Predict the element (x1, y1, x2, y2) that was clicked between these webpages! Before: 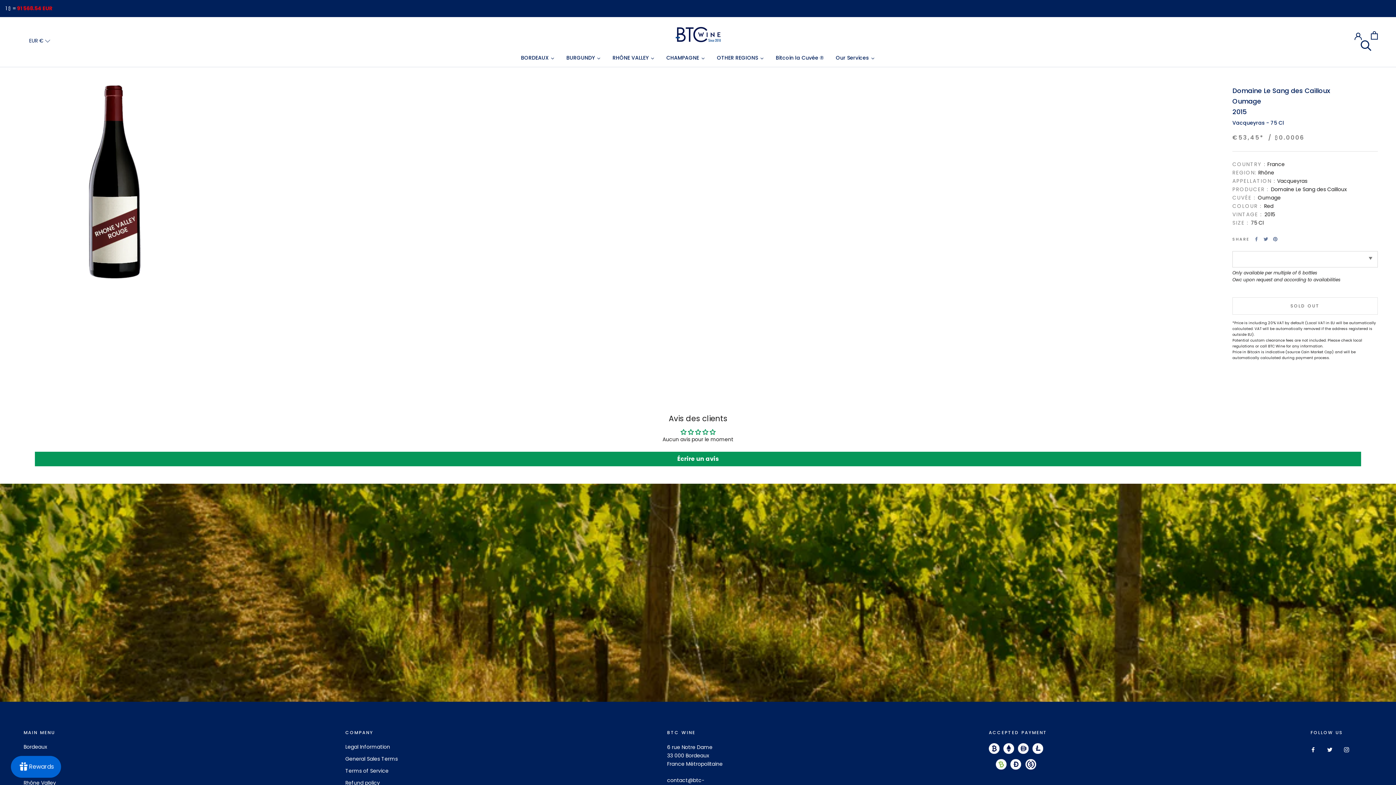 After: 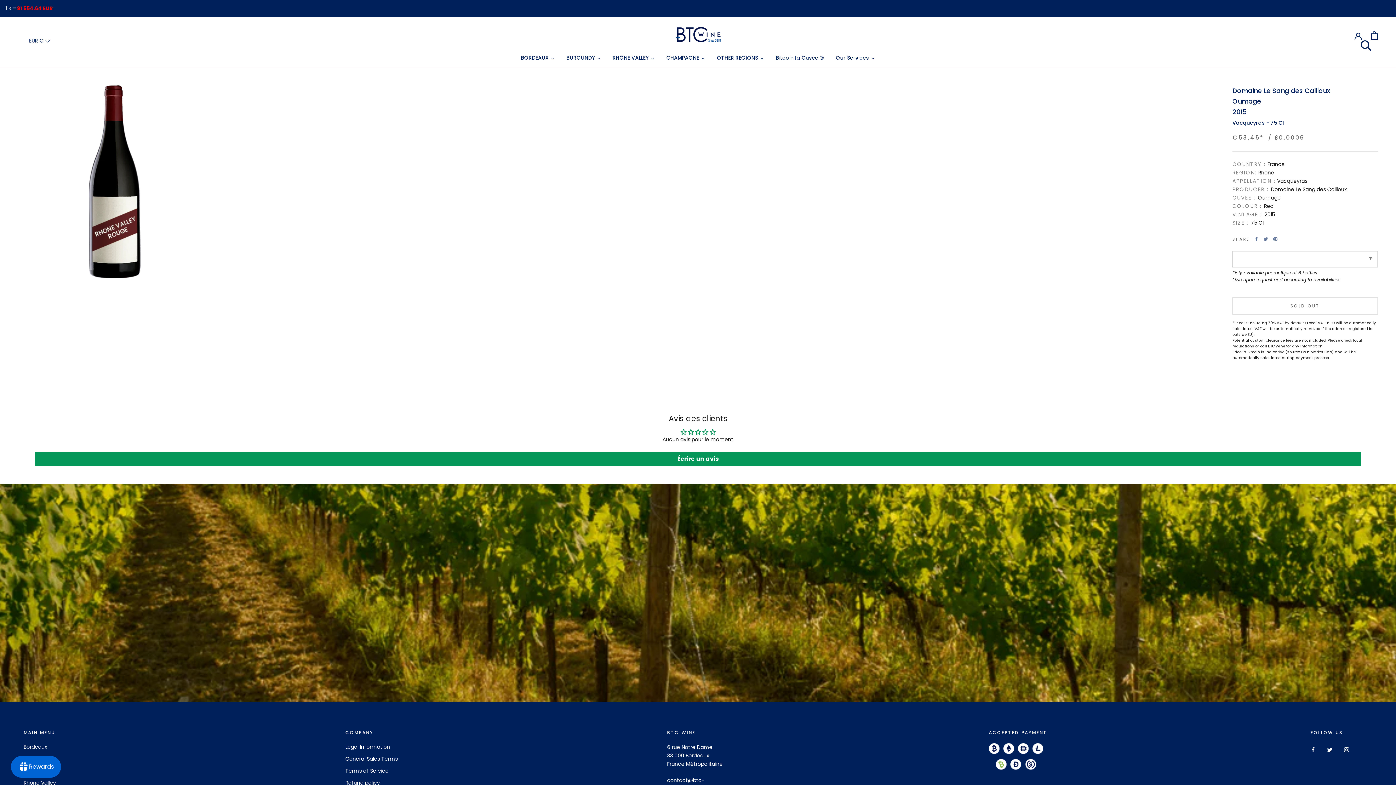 Action: bbox: (1310, 745, 1316, 754) label: Facebook